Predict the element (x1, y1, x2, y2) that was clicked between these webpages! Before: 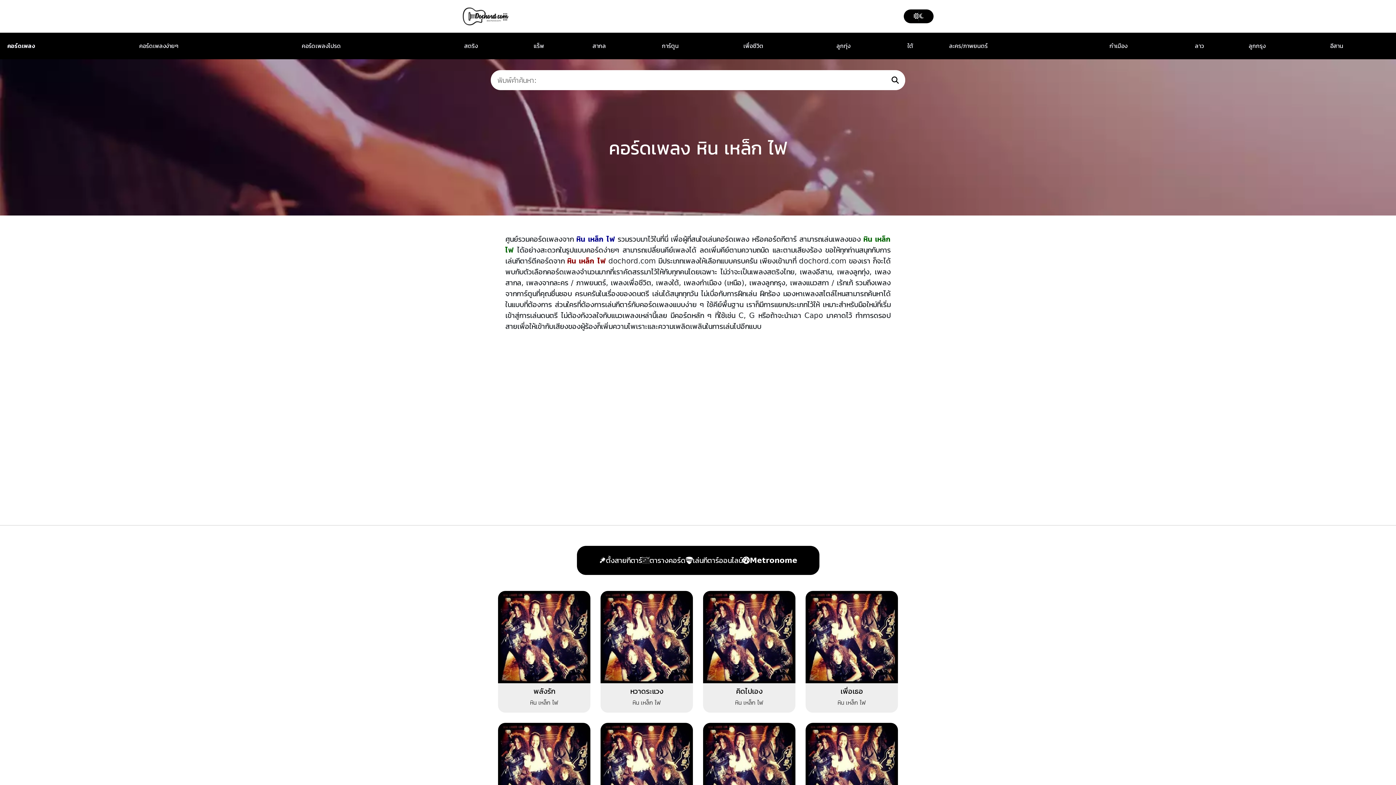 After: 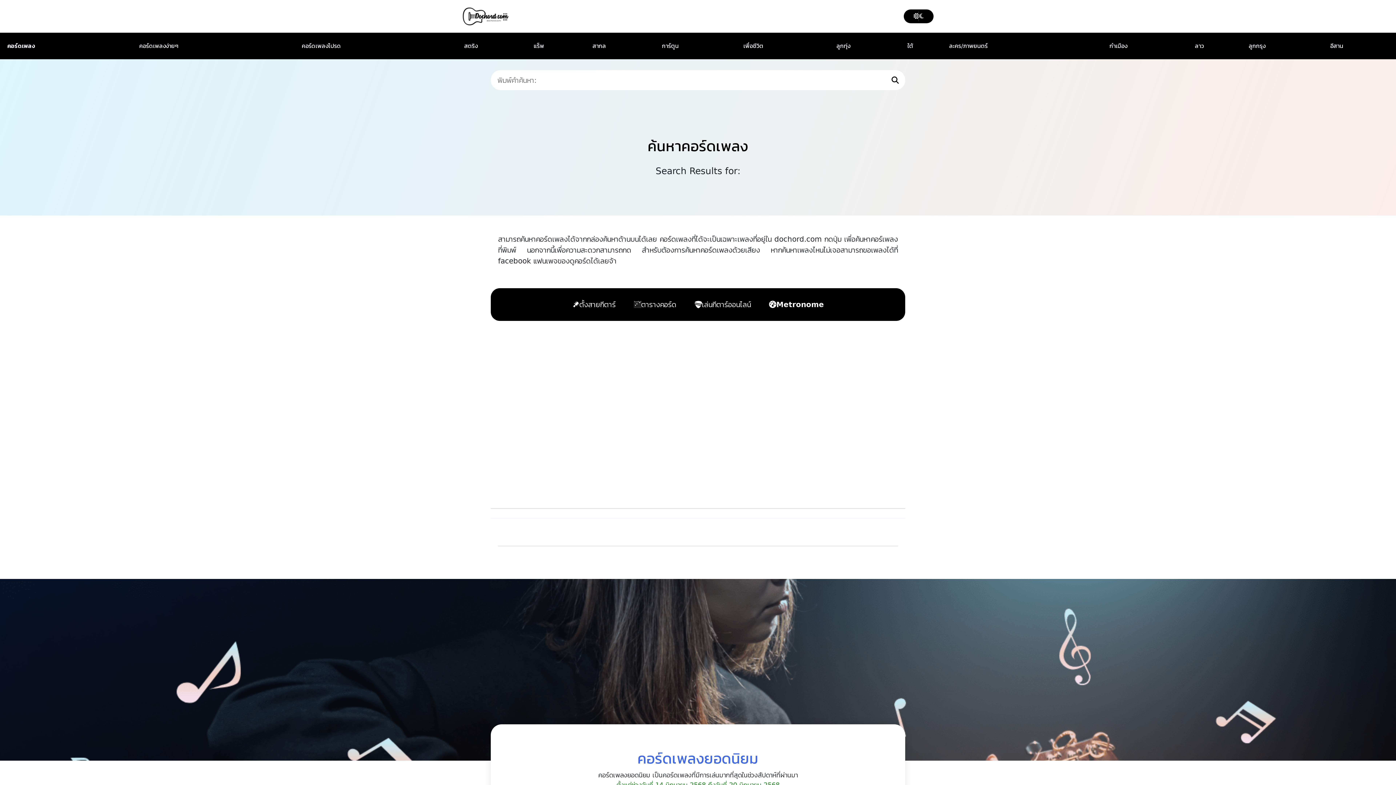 Action: bbox: (885, 70, 905, 90) label: Search